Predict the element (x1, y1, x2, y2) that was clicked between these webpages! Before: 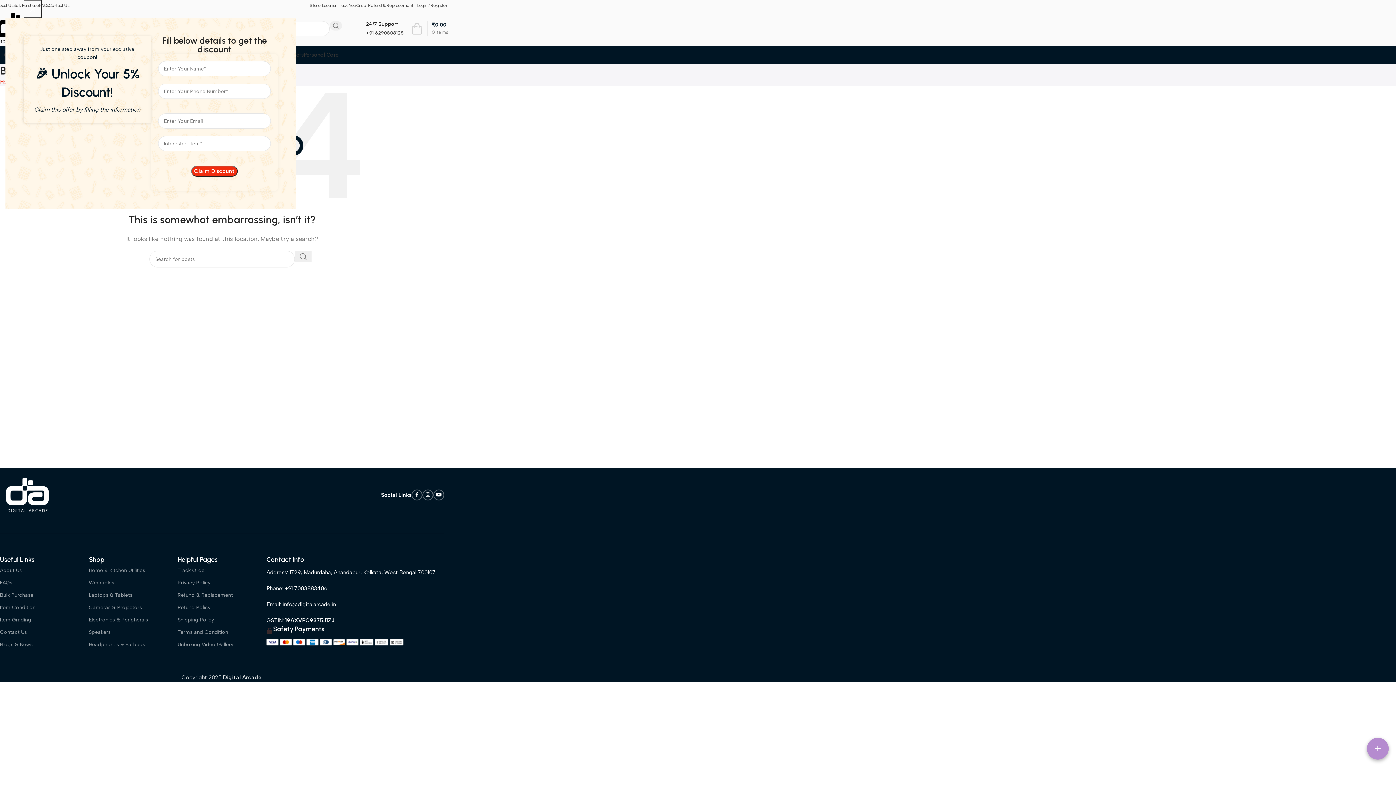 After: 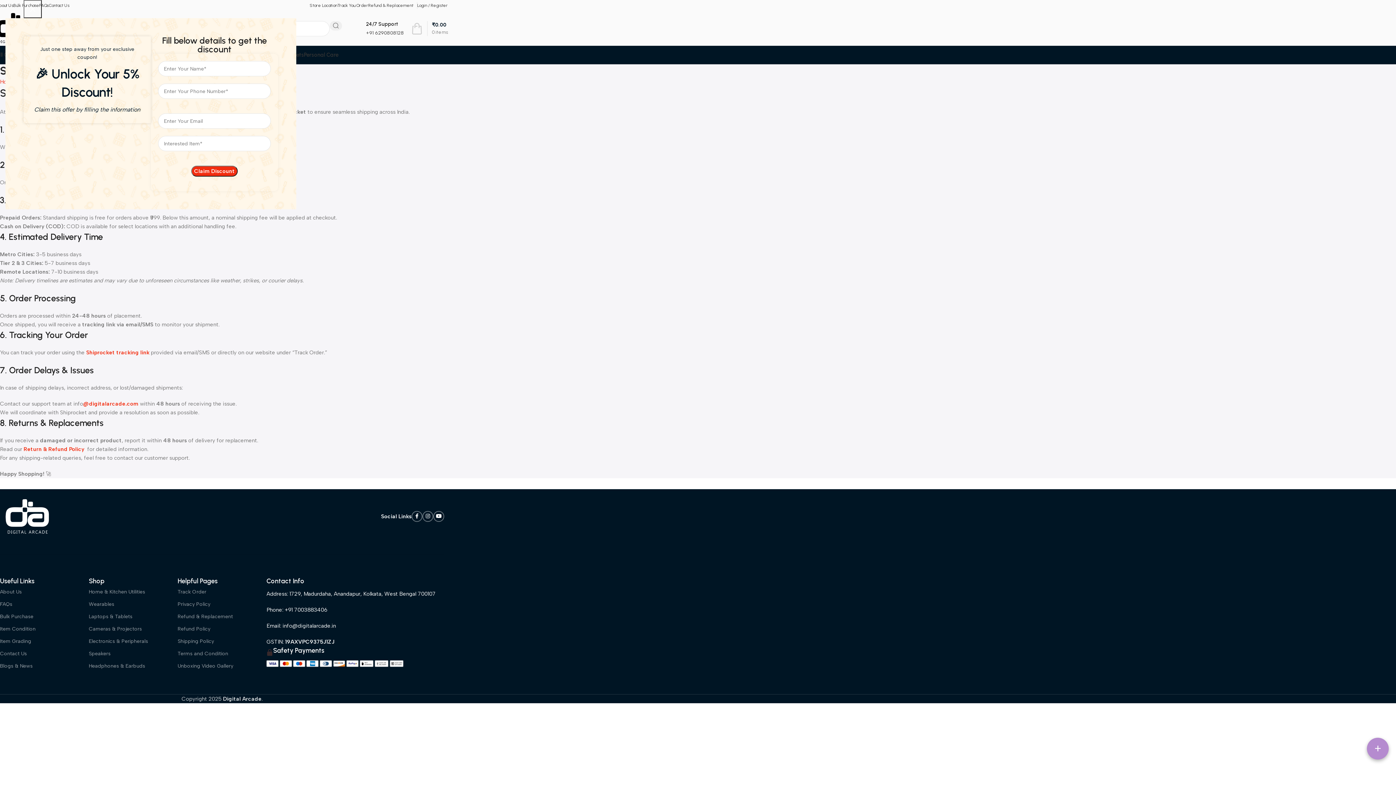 Action: bbox: (177, 614, 266, 626) label: Shipping Policy